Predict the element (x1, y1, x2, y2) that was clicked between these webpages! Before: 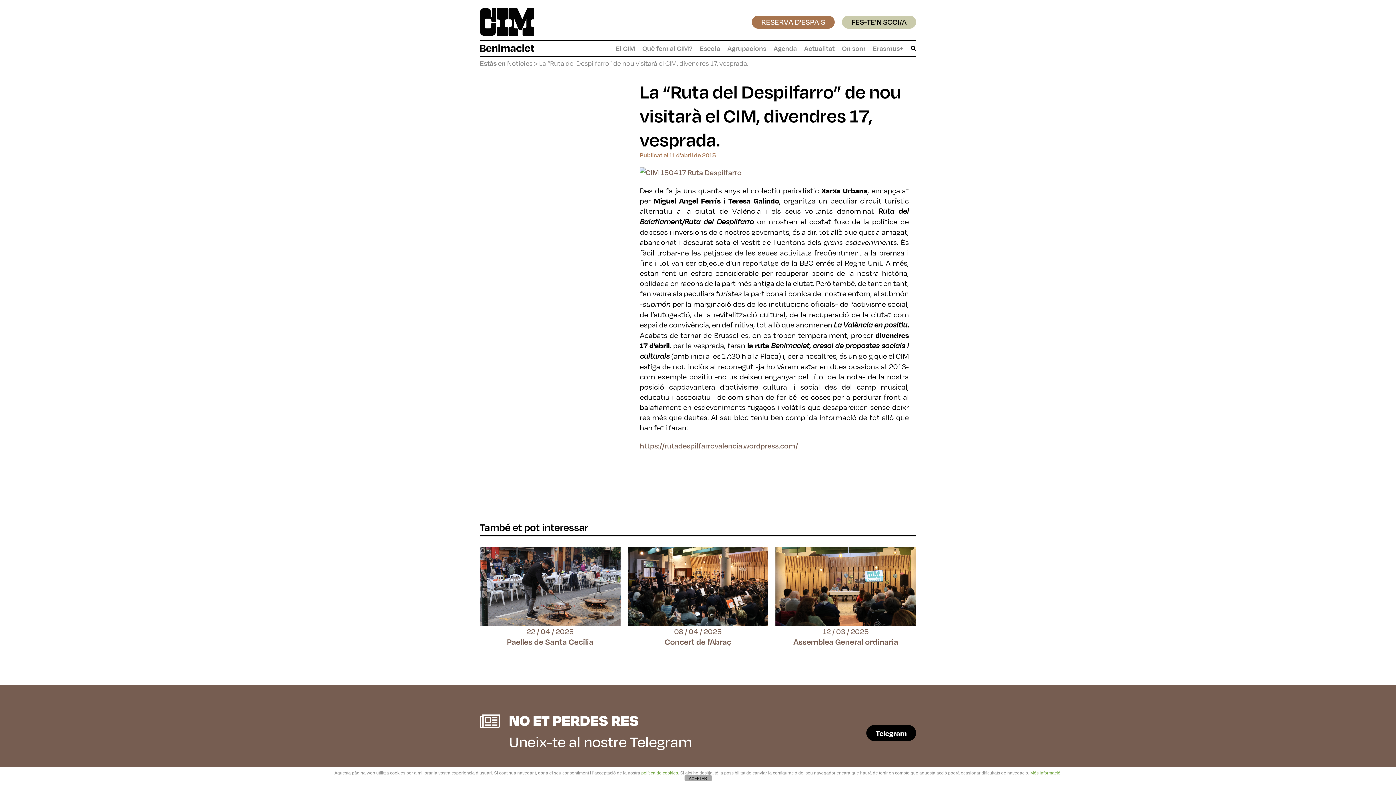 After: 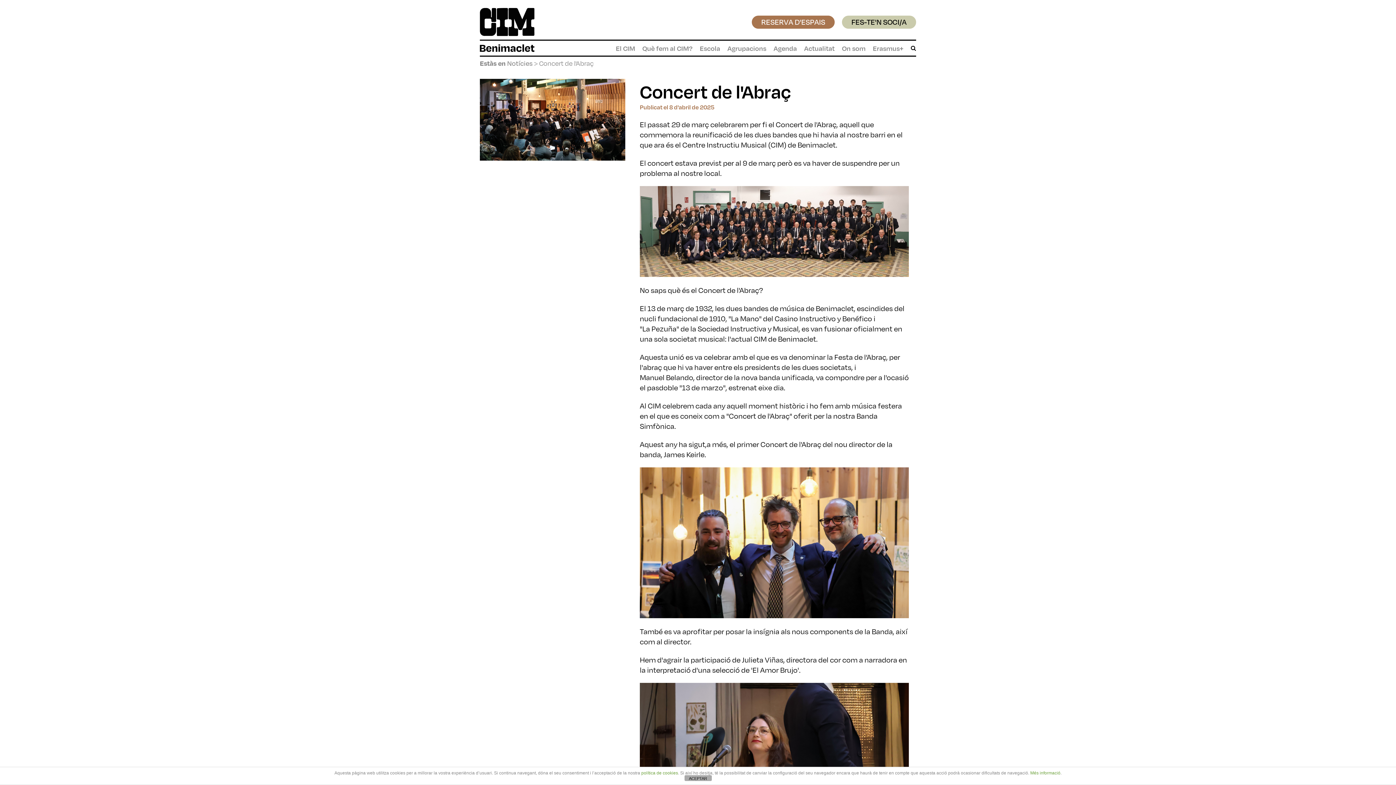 Action: bbox: (627, 547, 768, 650) label: 08 / 04 / 2025
Concert de l'Abraç